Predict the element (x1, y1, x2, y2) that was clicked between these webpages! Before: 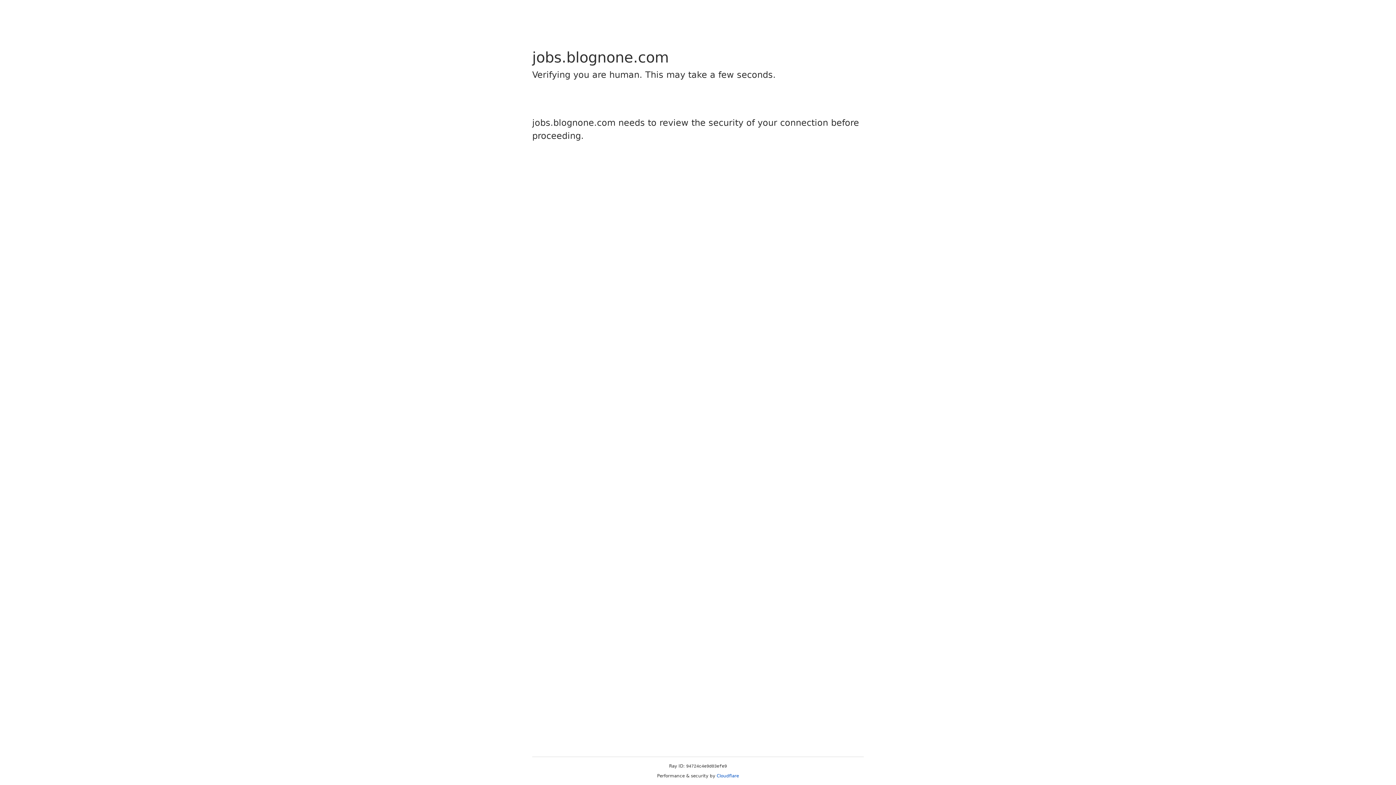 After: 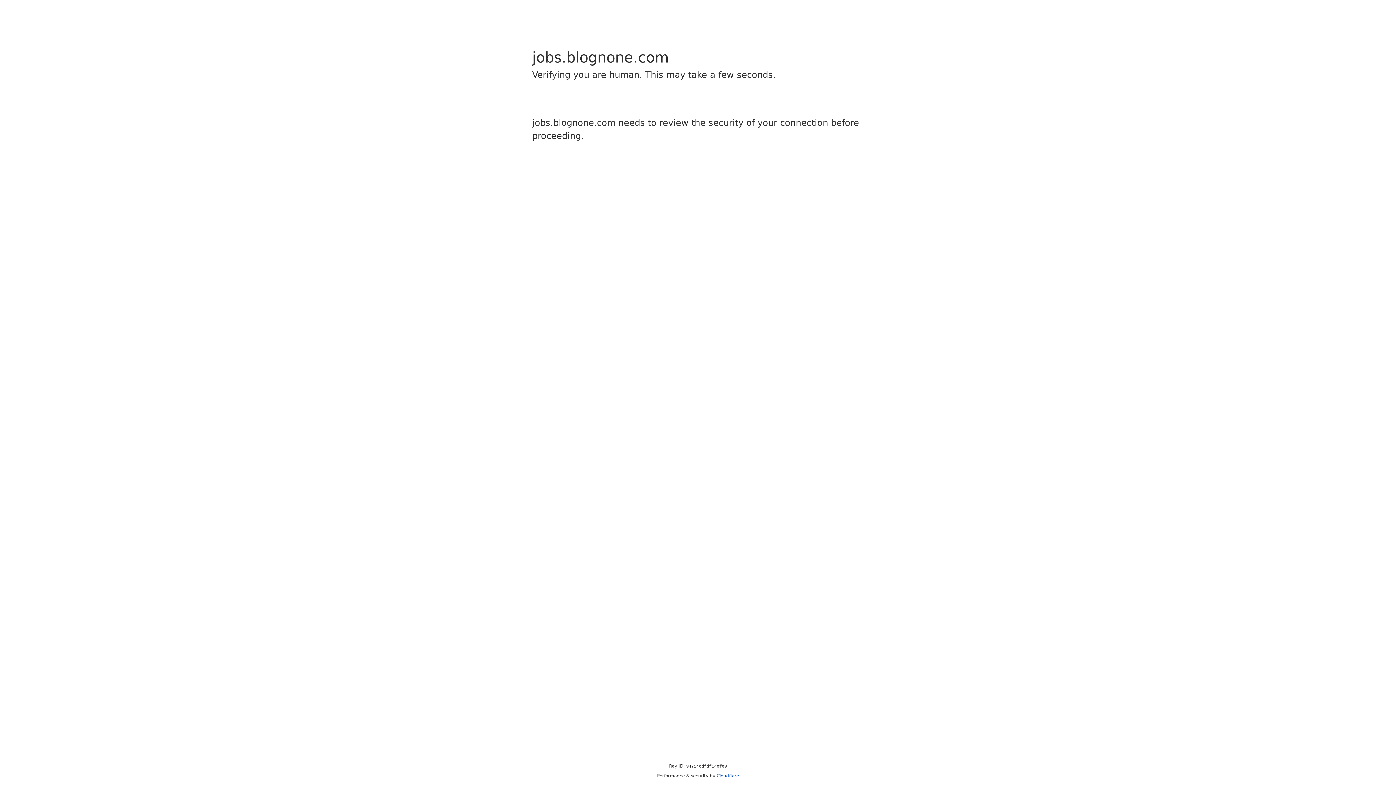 Action: bbox: (716, 773, 739, 778) label: Cloudflare